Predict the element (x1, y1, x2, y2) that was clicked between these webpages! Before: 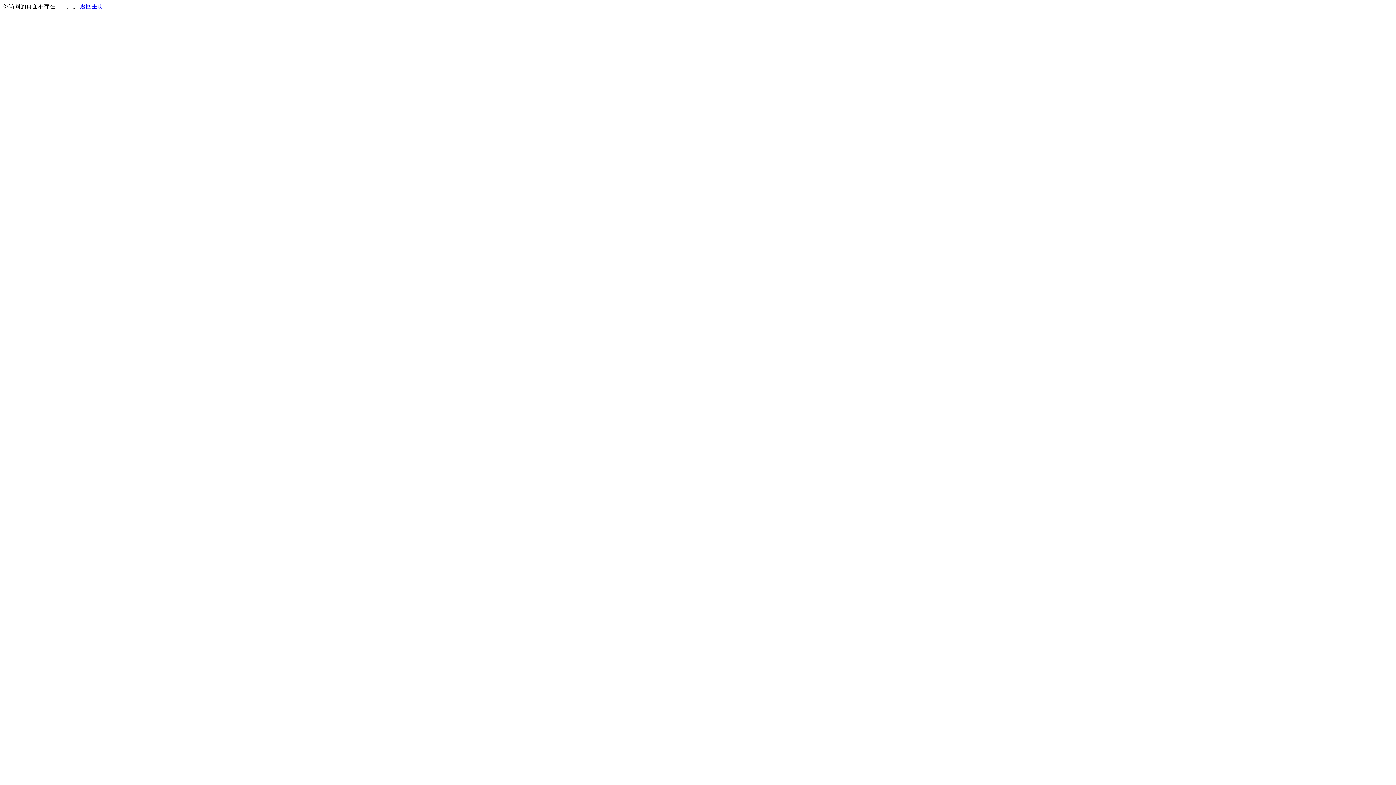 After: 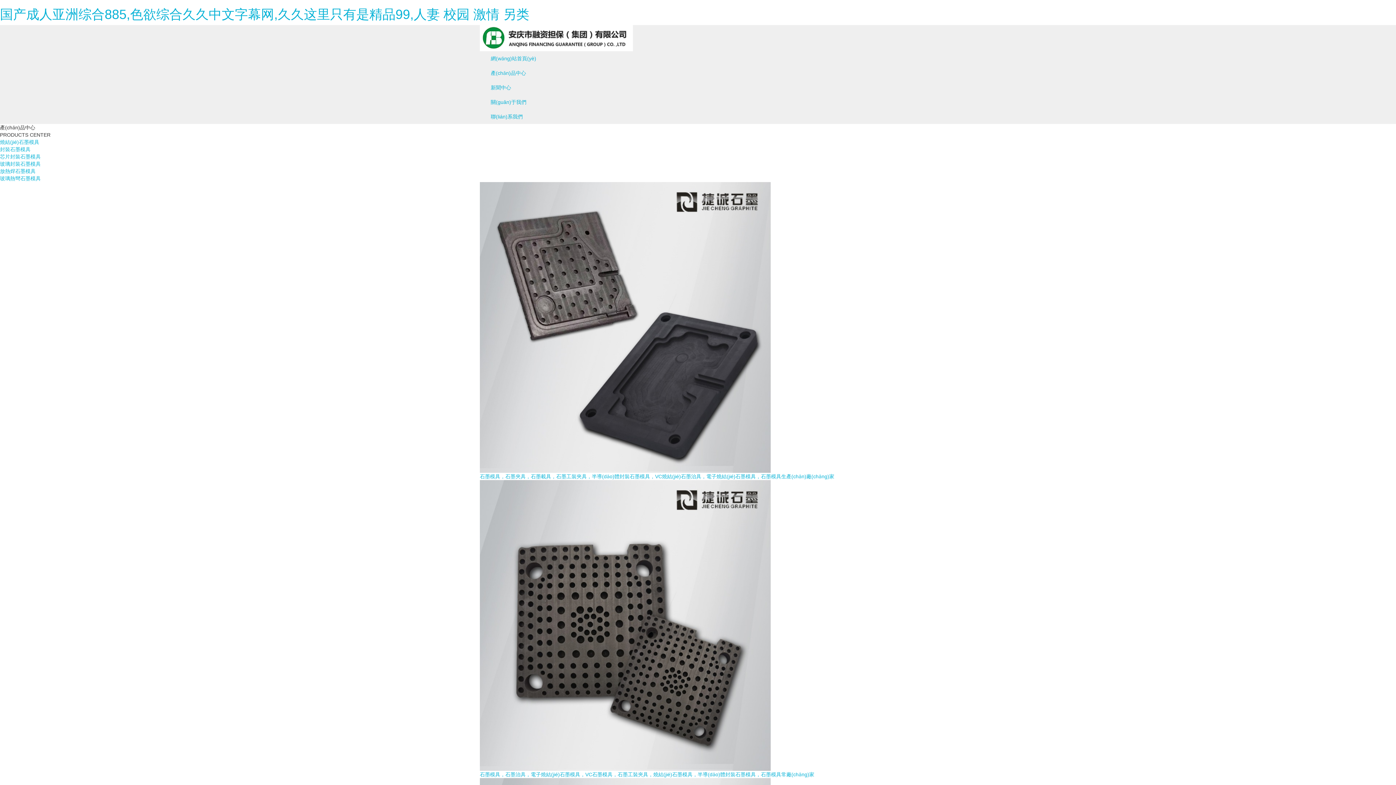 Action: bbox: (80, 3, 103, 9) label: 返回主页